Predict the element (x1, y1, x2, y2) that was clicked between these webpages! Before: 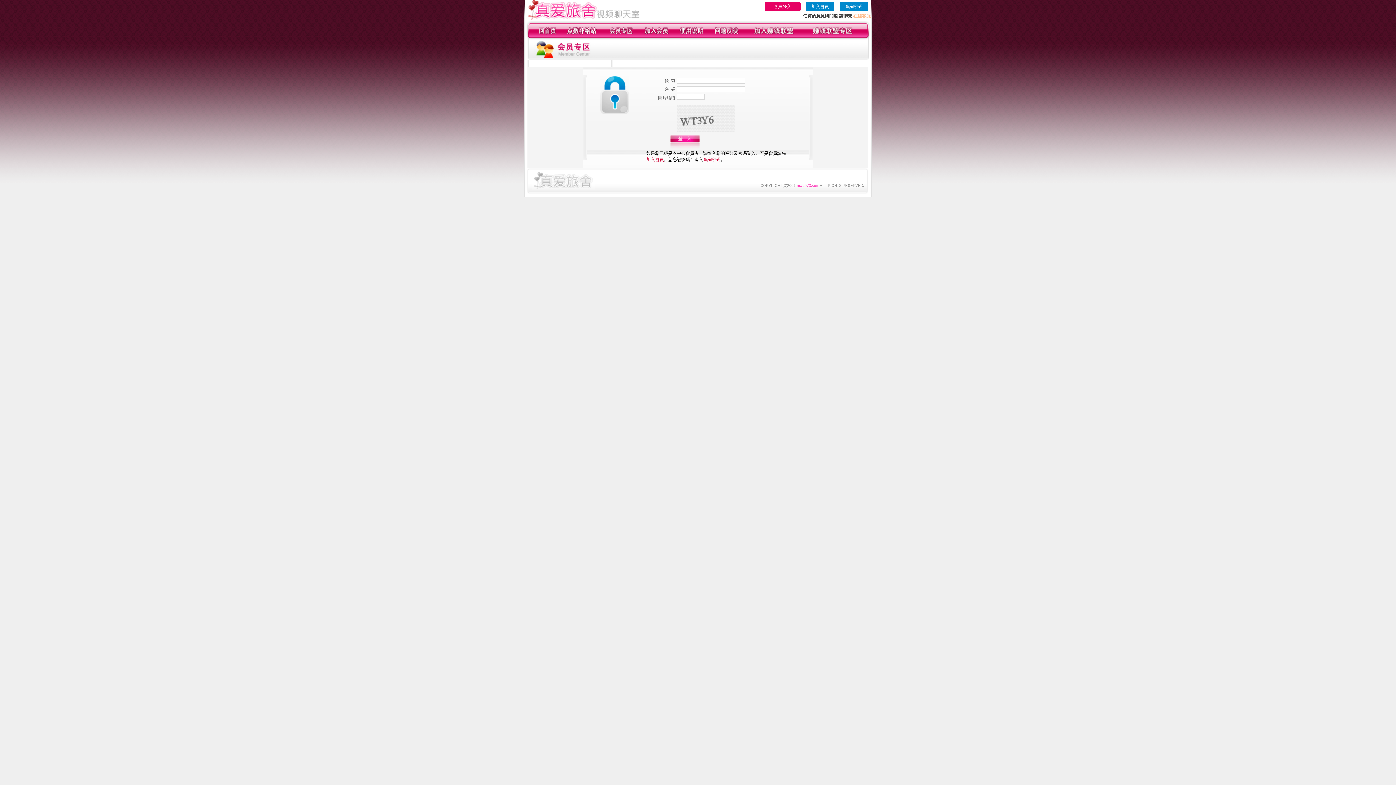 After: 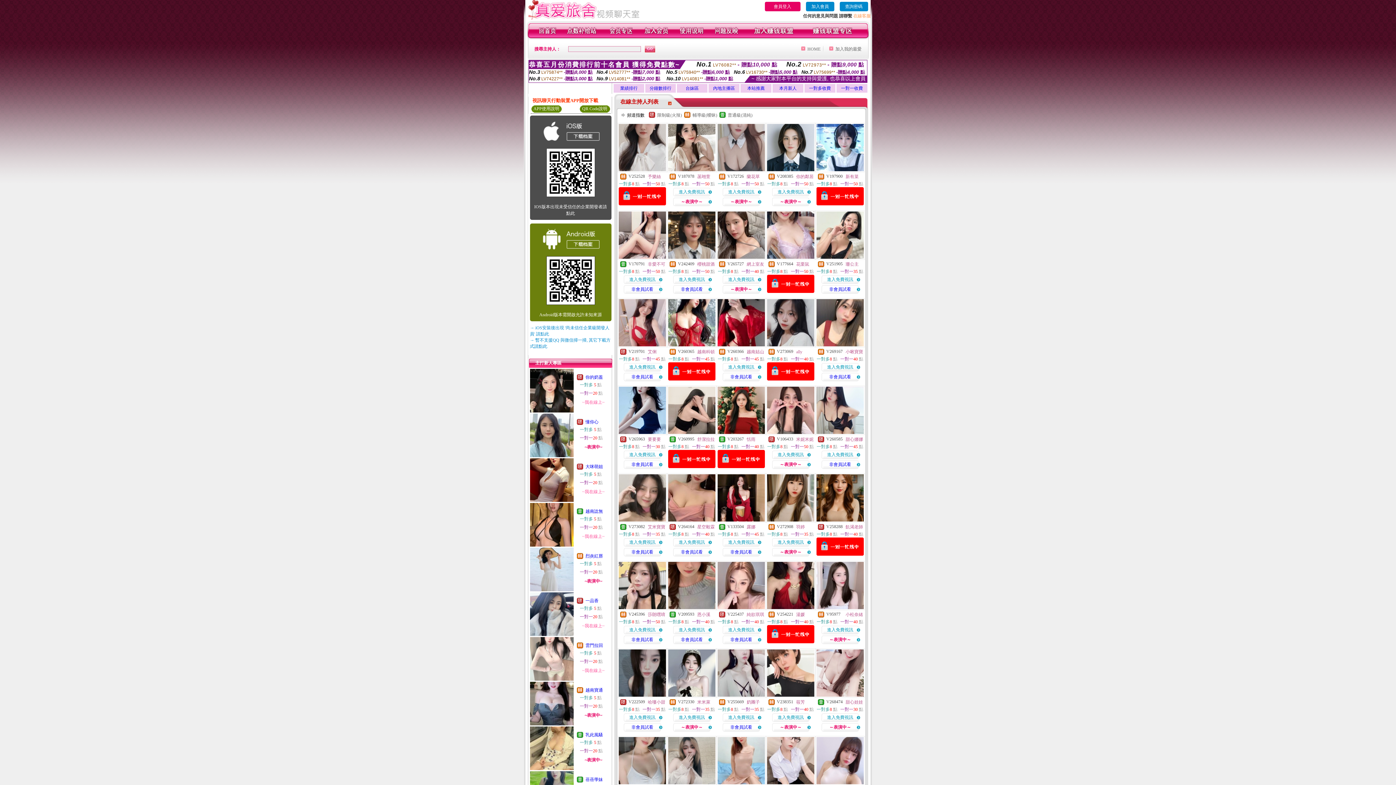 Action: bbox: (538, 34, 556, 39)